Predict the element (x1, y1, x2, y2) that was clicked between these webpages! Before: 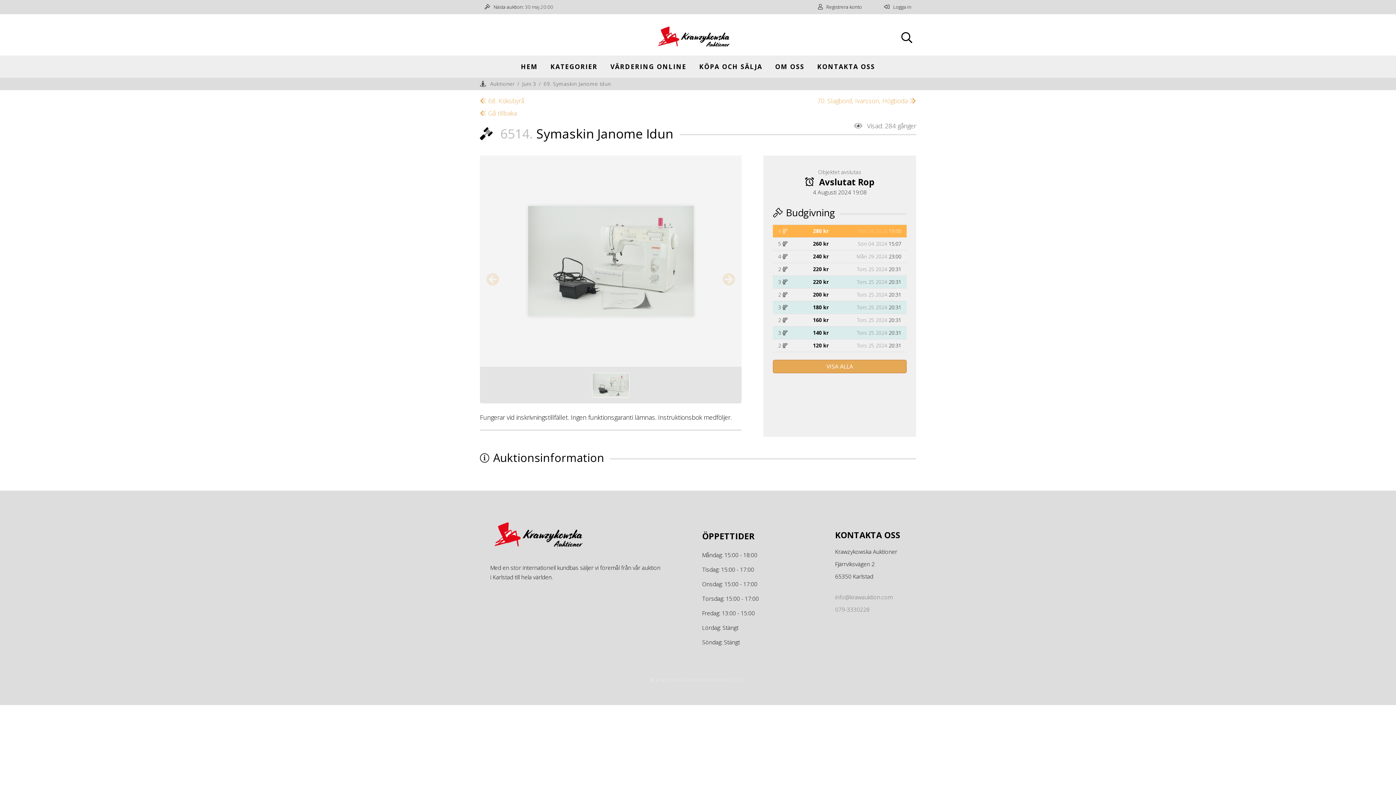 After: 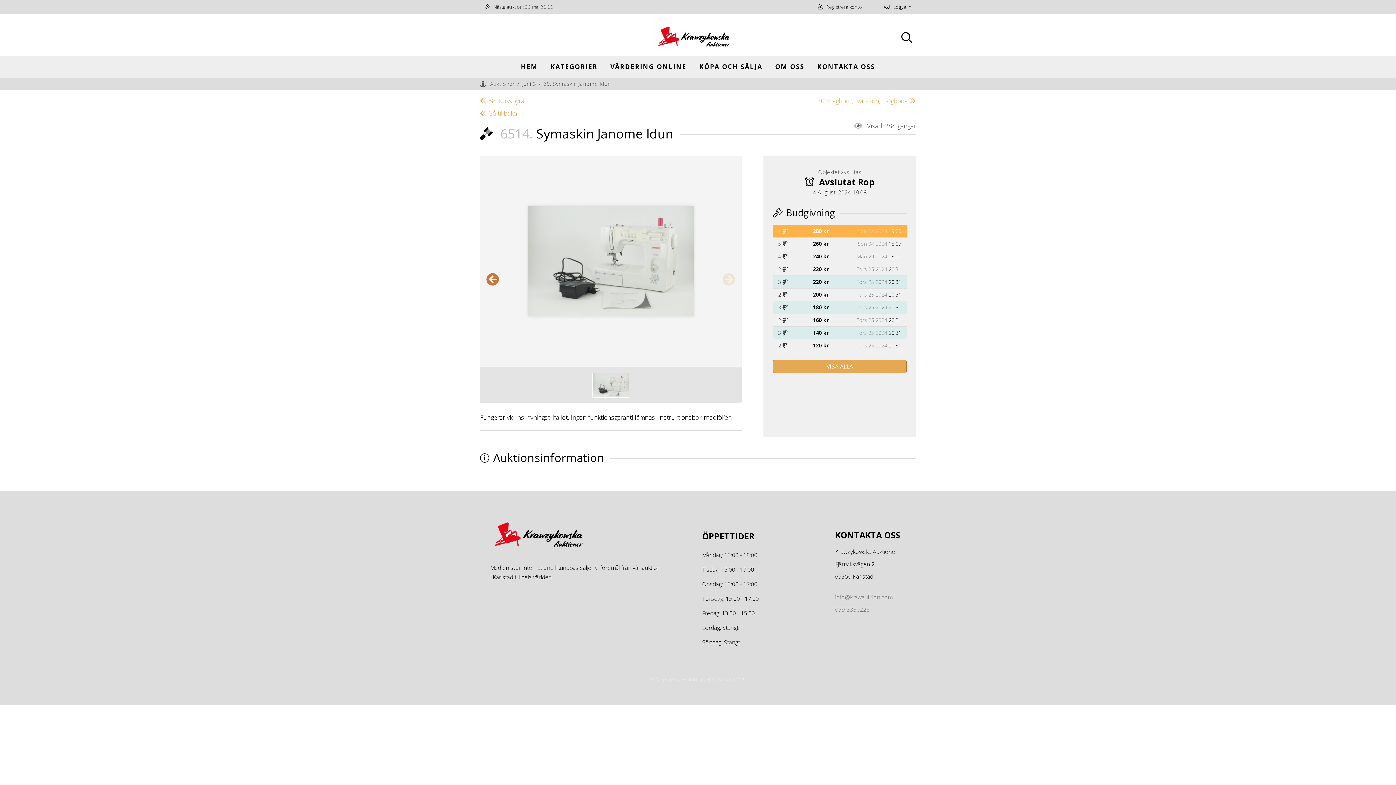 Action: bbox: (486, 155, 499, 403)